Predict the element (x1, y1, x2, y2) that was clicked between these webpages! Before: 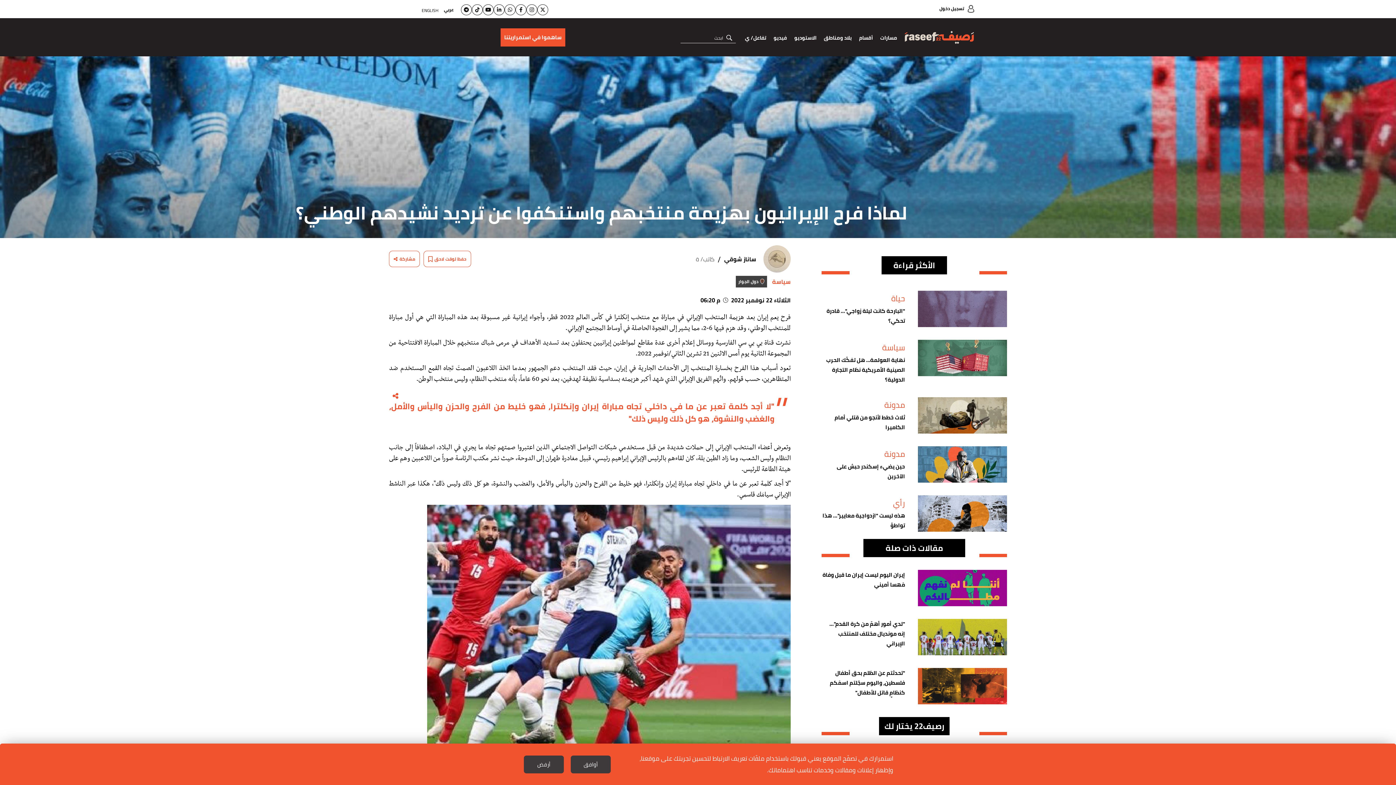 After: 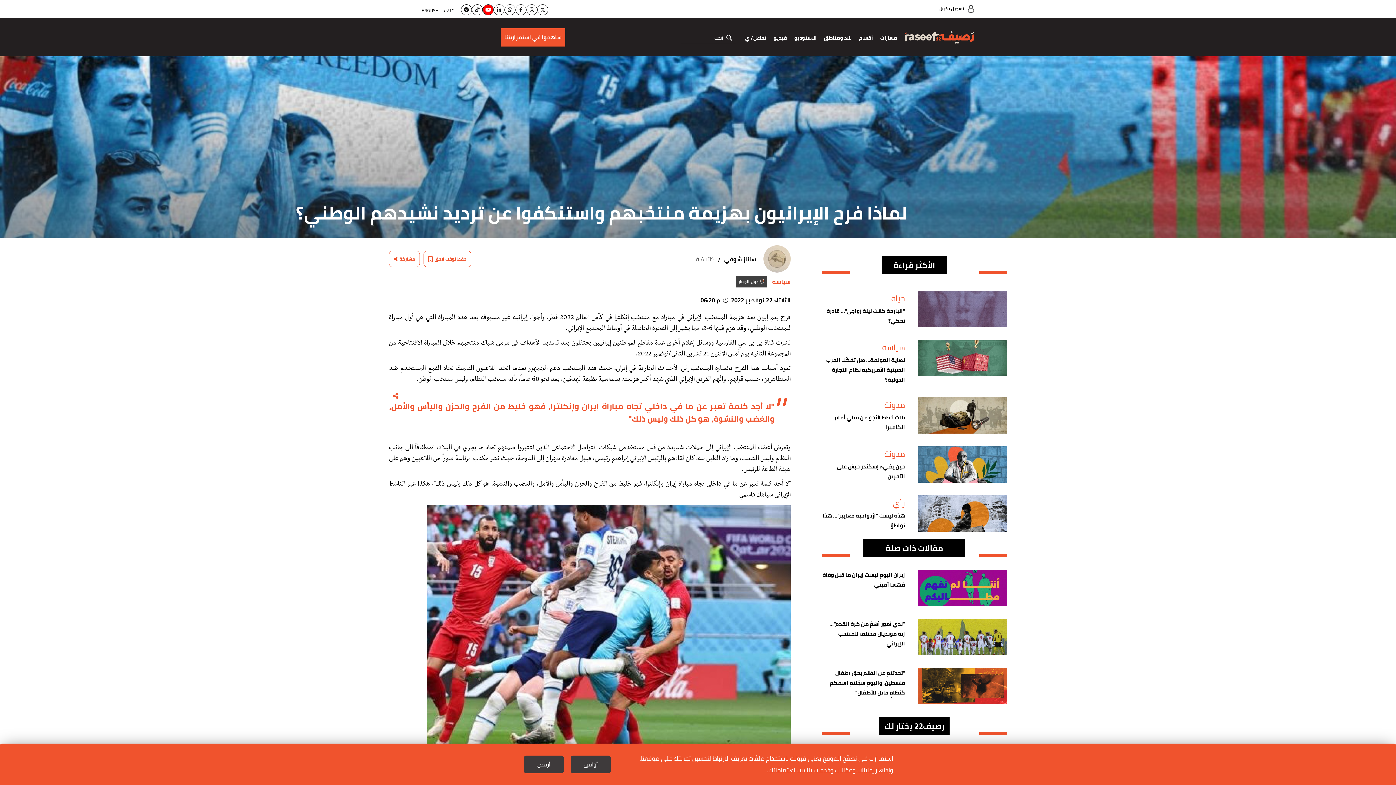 Action: bbox: (482, 4, 493, 15)